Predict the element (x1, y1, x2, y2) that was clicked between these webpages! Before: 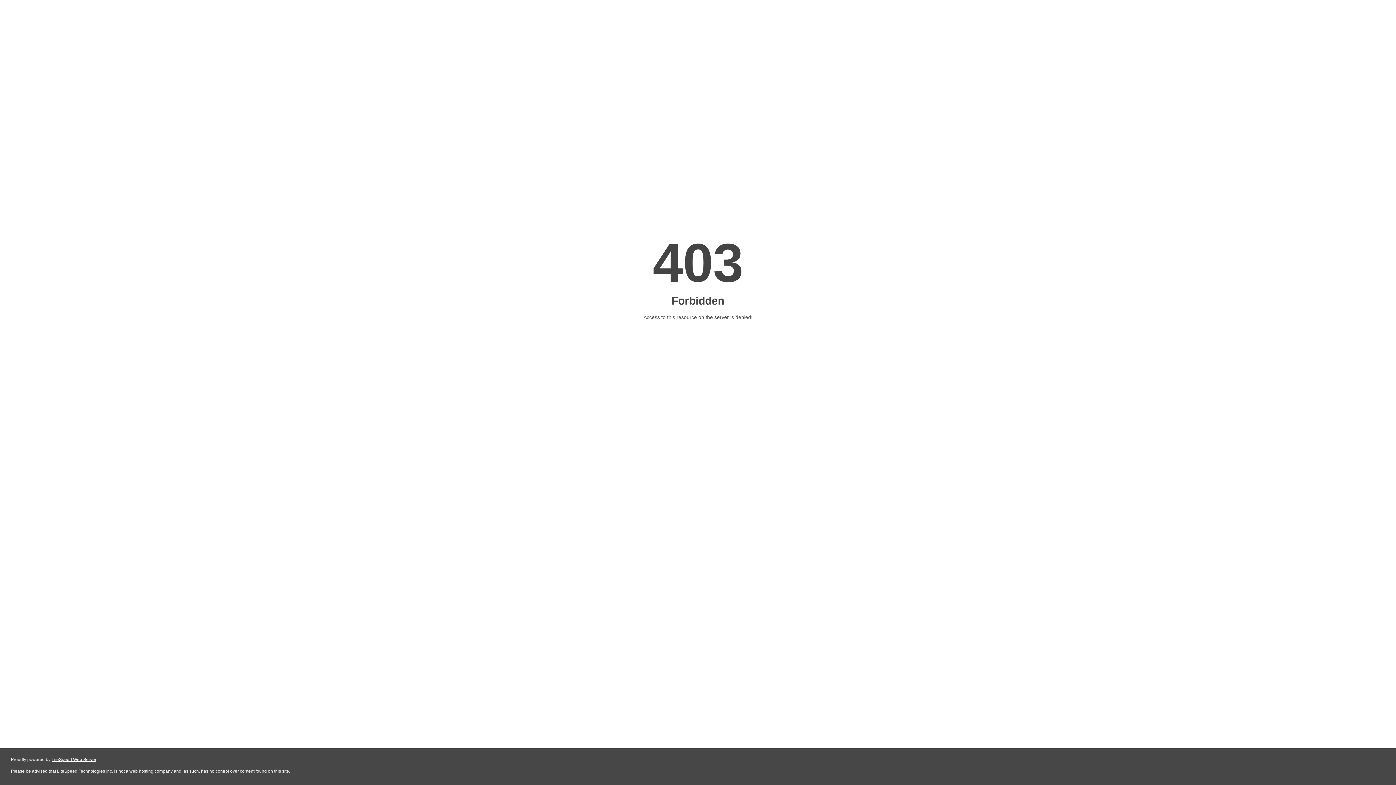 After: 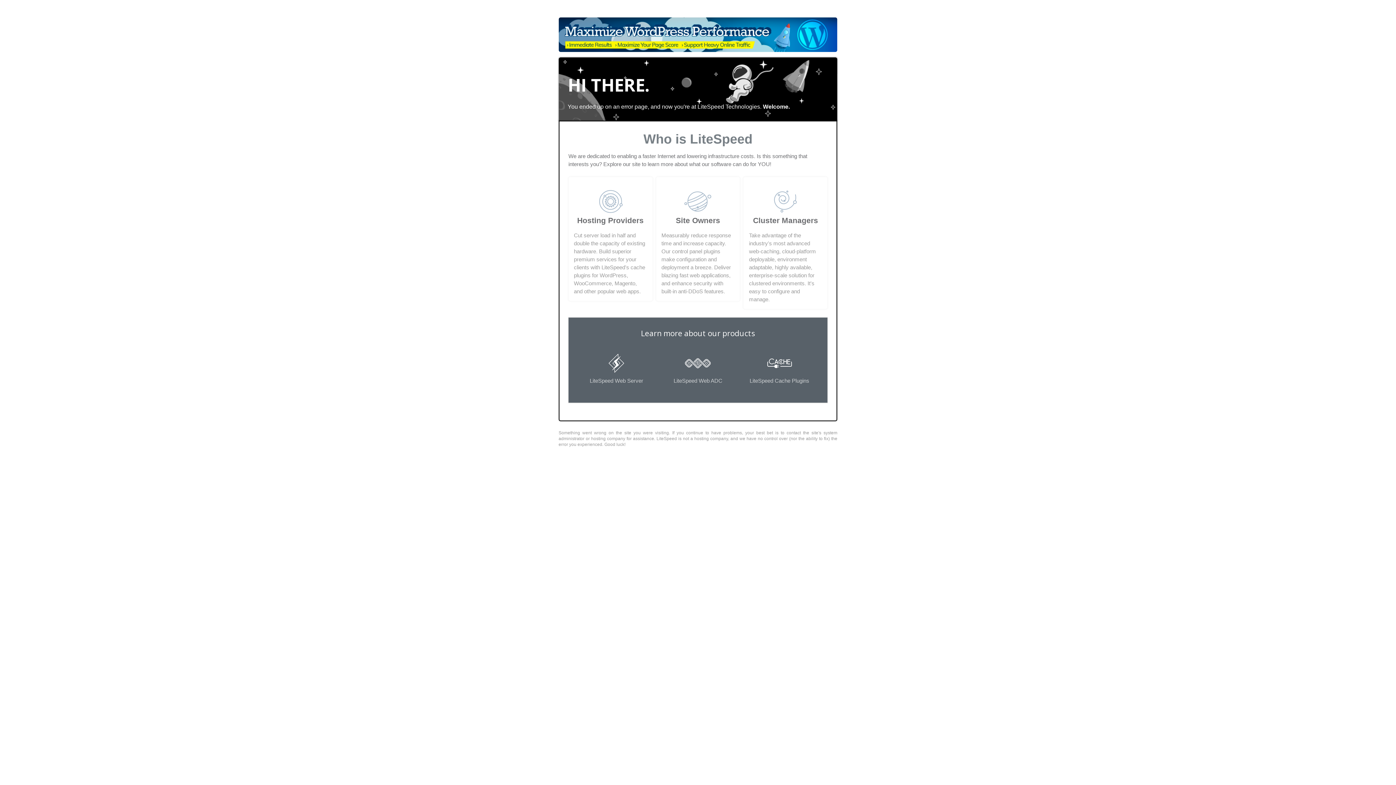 Action: label: LiteSpeed Web Server bbox: (51, 757, 96, 762)